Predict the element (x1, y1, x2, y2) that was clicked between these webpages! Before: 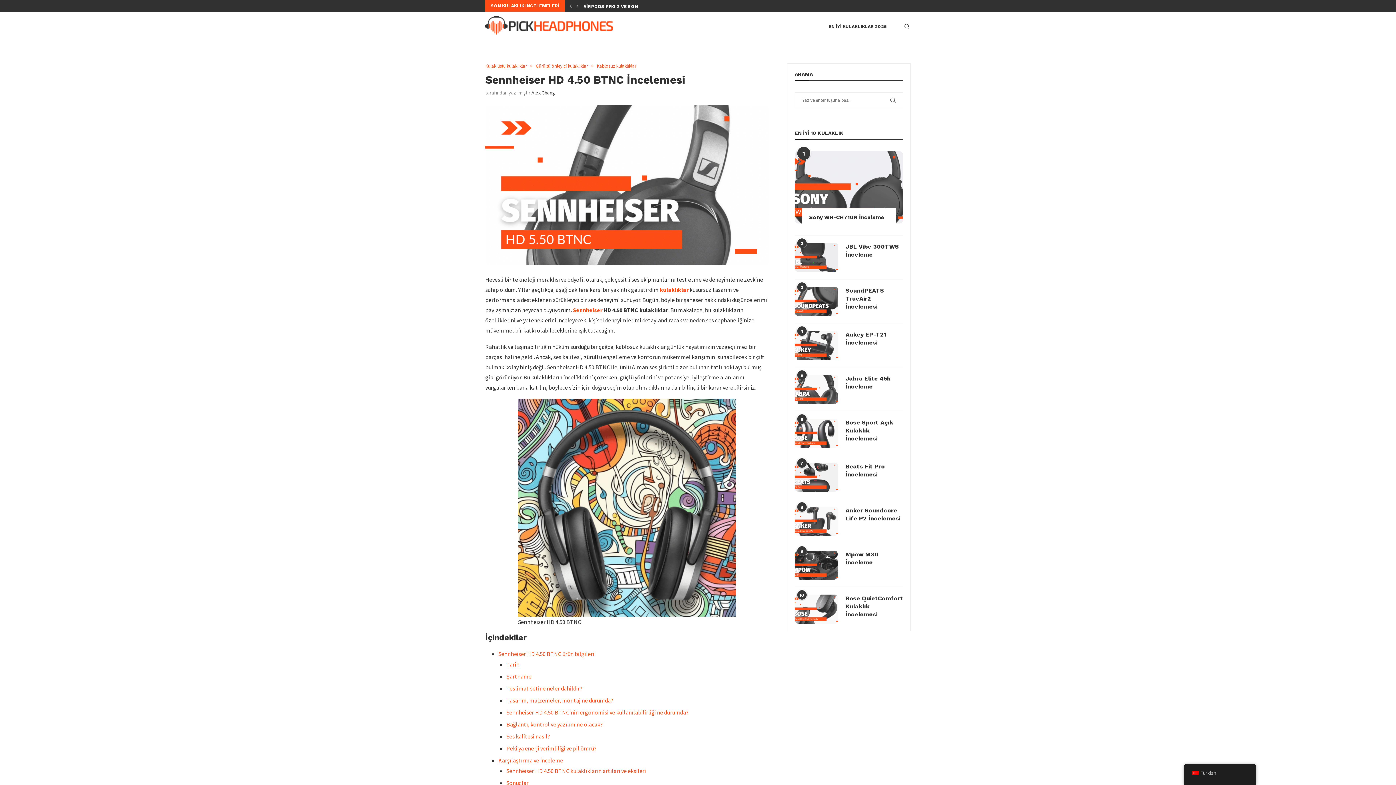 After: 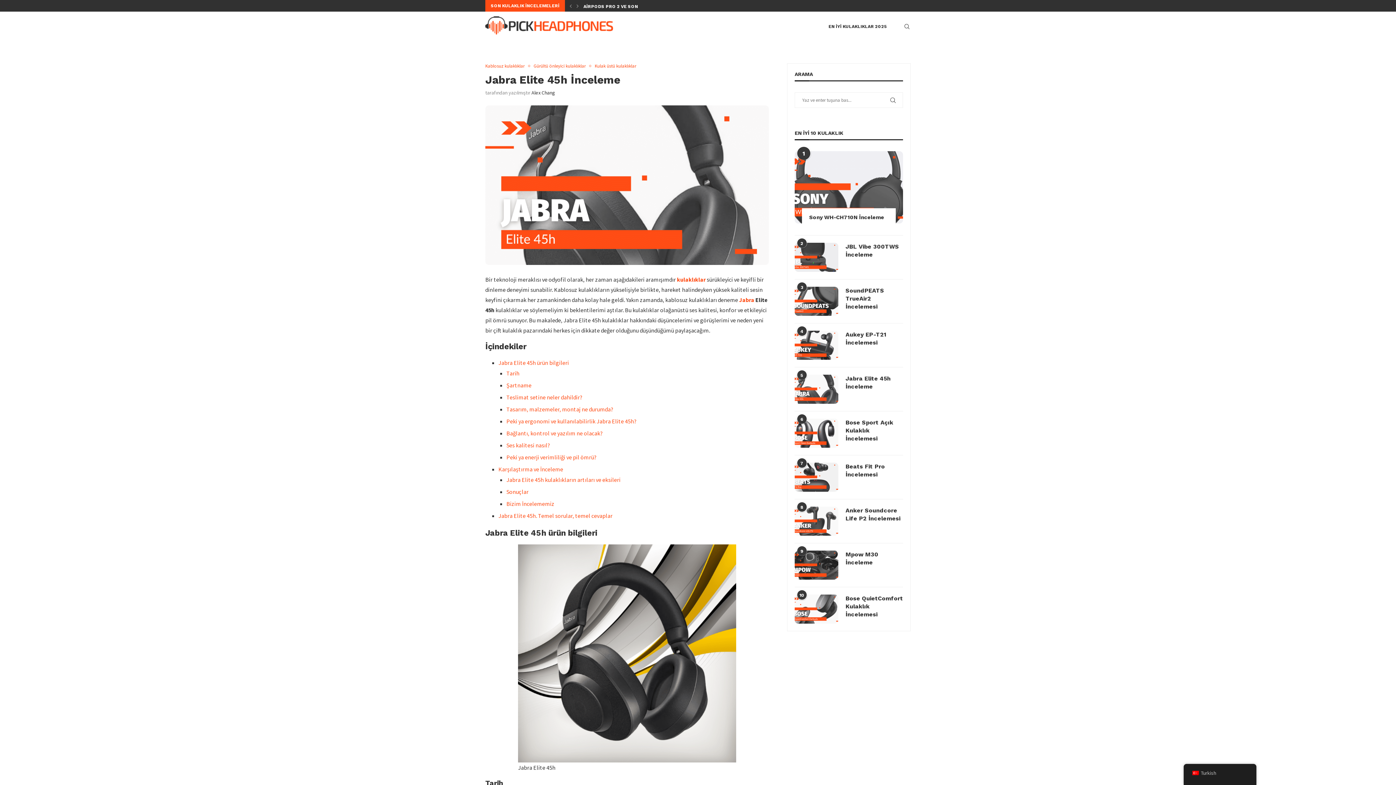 Action: label: Jabra Elite 45h İnceleme bbox: (845, 374, 903, 390)